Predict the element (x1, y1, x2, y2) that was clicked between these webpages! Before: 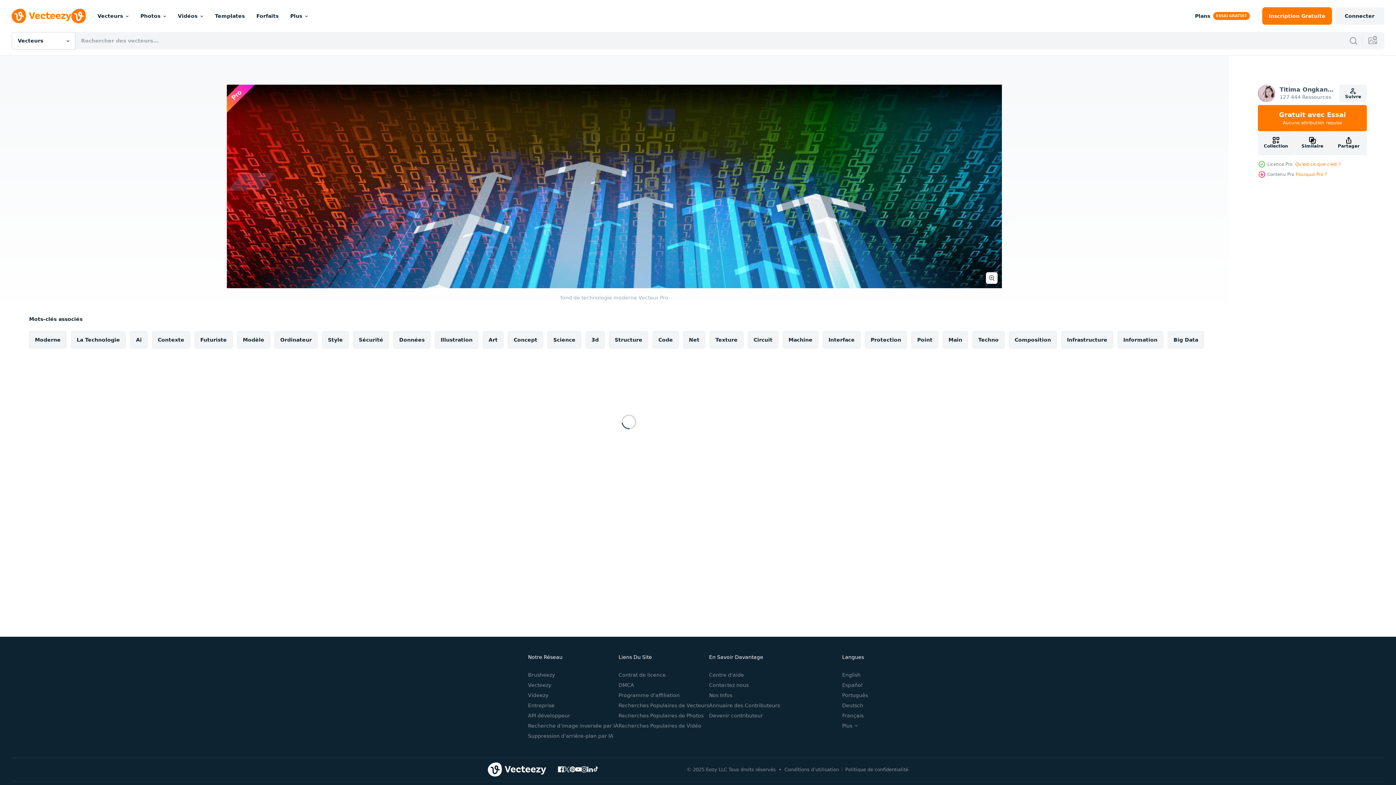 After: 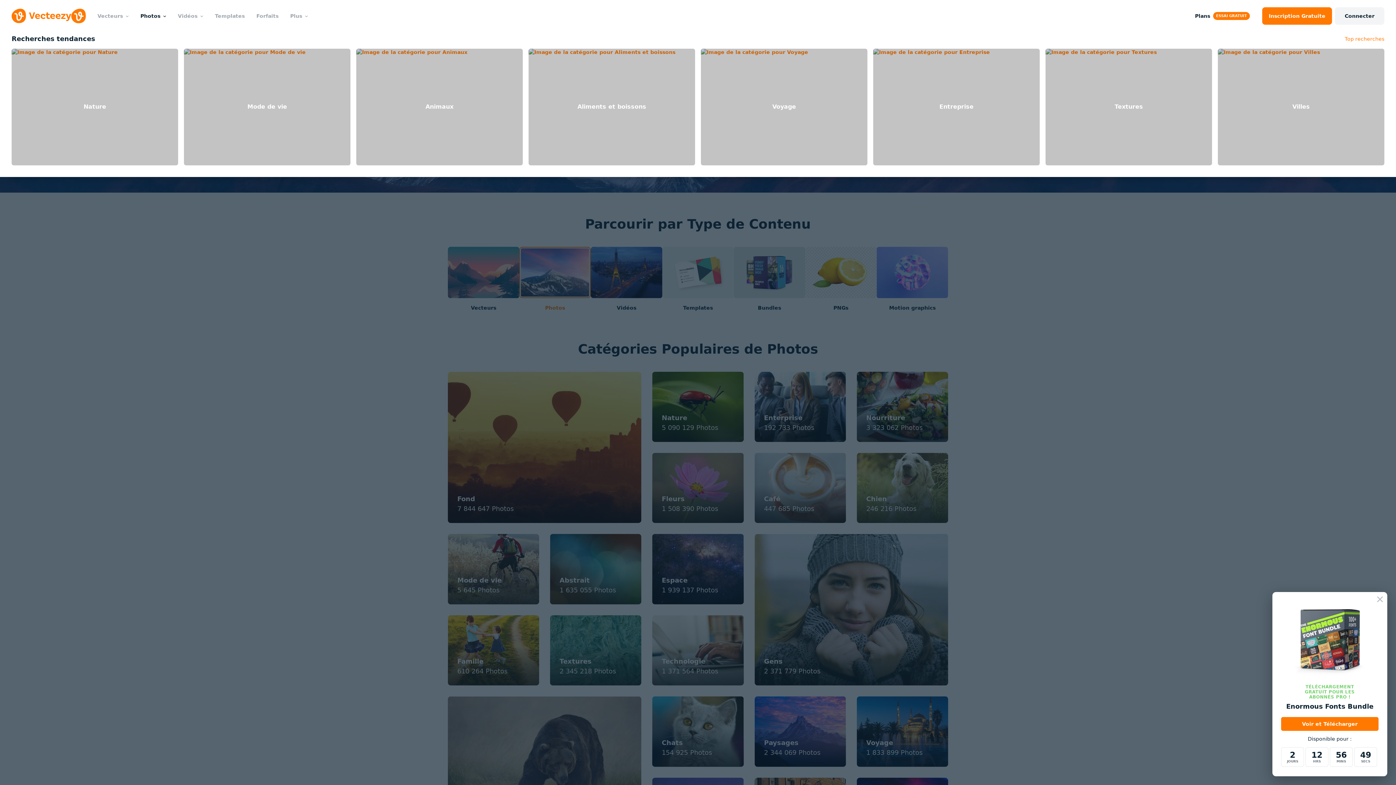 Action: label: Photos bbox: (134, 0, 172, 32)